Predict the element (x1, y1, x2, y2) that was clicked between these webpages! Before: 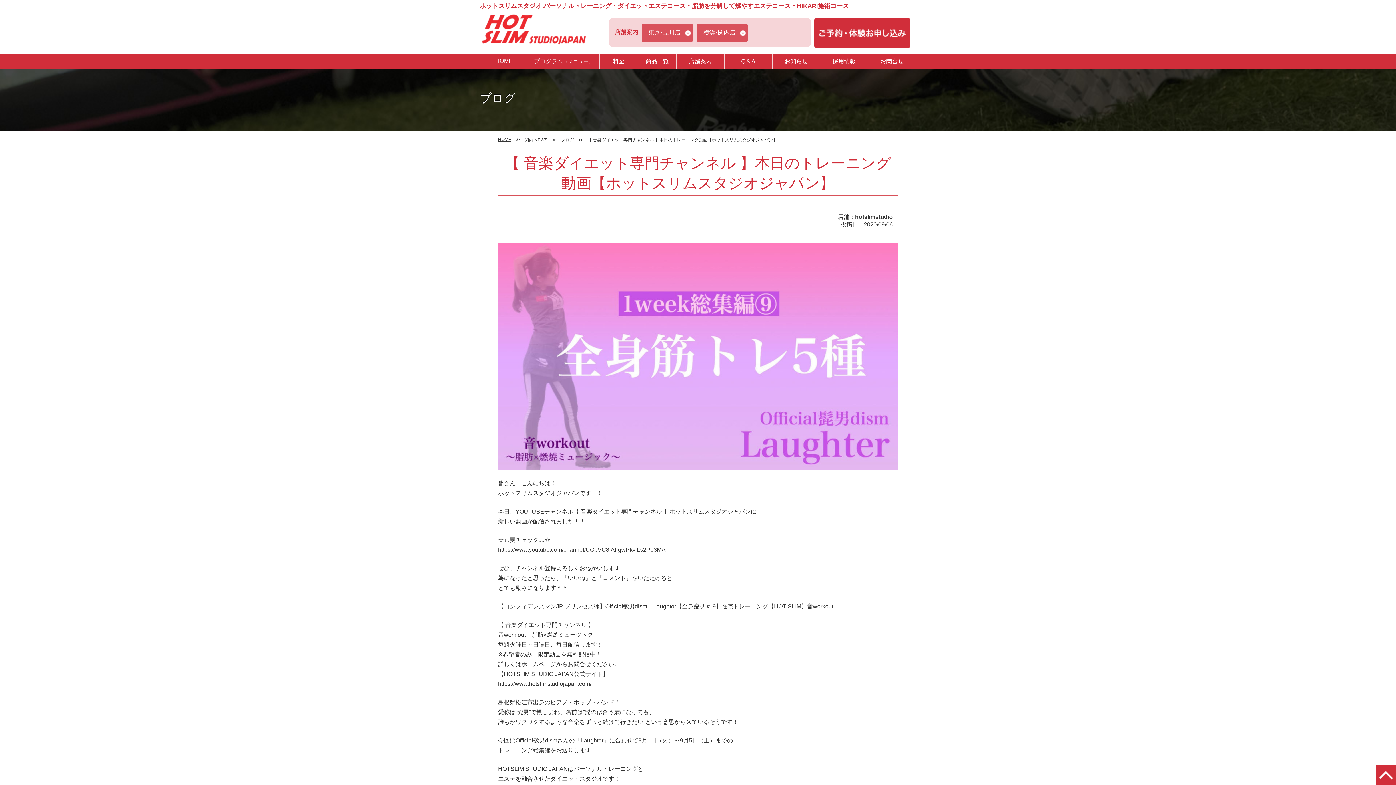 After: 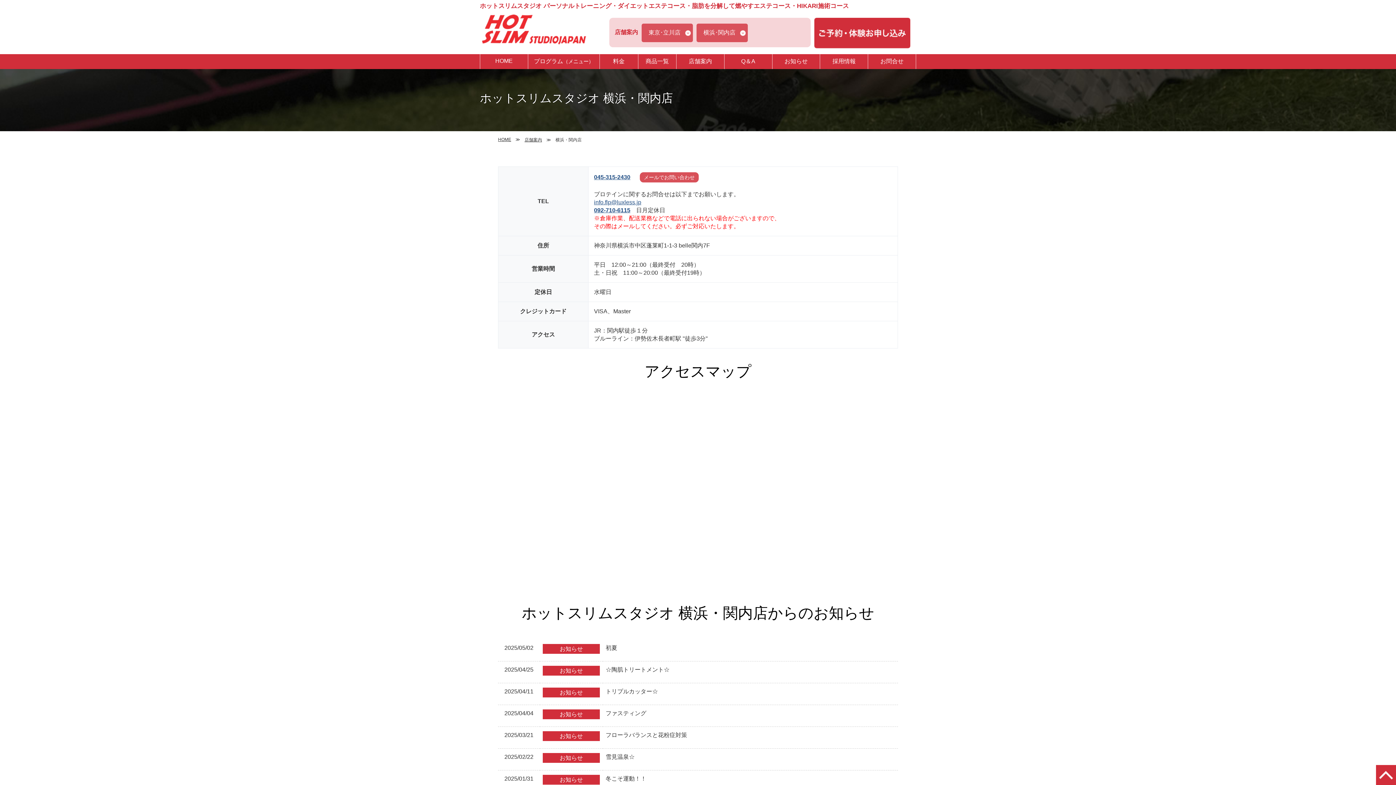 Action: label: 横浜･関内店 bbox: (696, 23, 748, 42)